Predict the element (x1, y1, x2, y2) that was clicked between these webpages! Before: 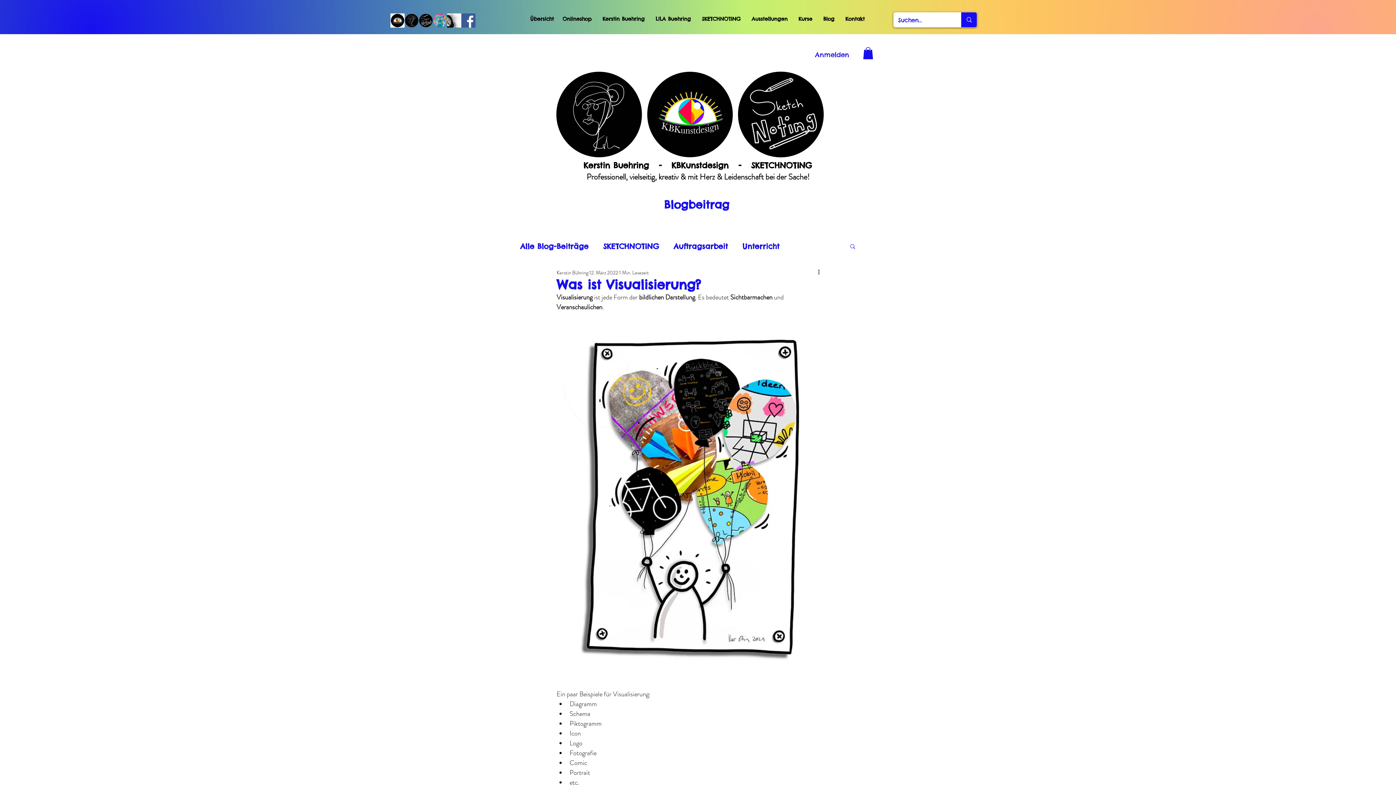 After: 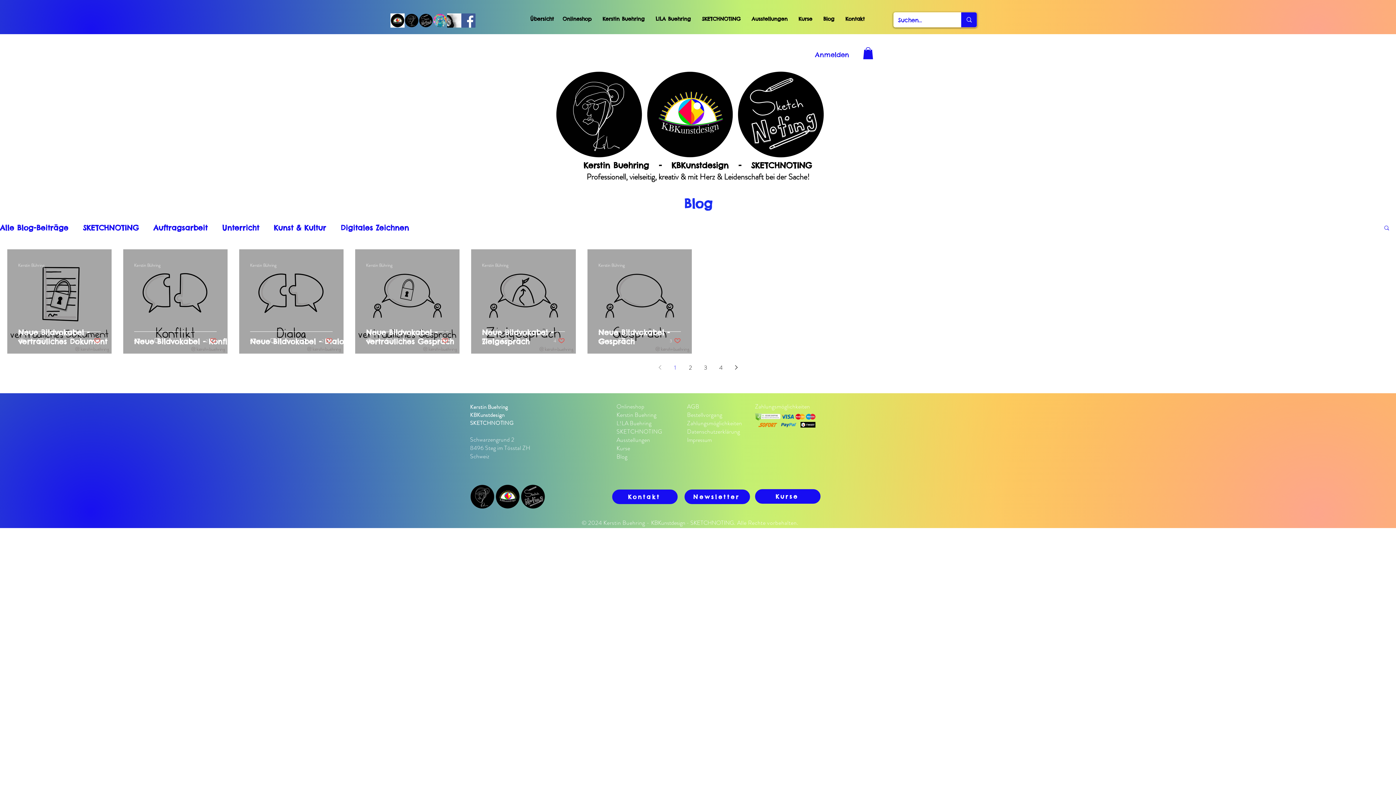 Action: bbox: (603, 241, 659, 250) label: SKETCHNOTING